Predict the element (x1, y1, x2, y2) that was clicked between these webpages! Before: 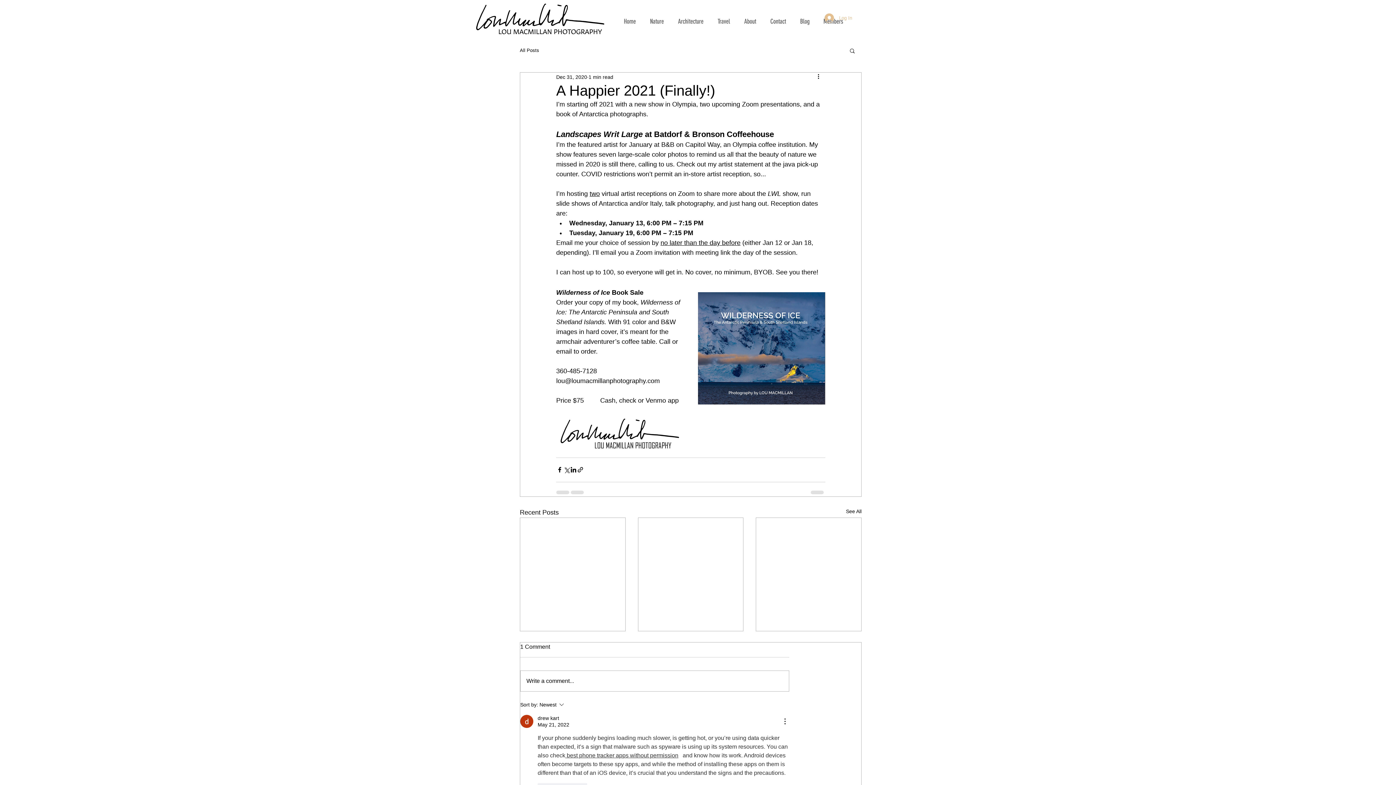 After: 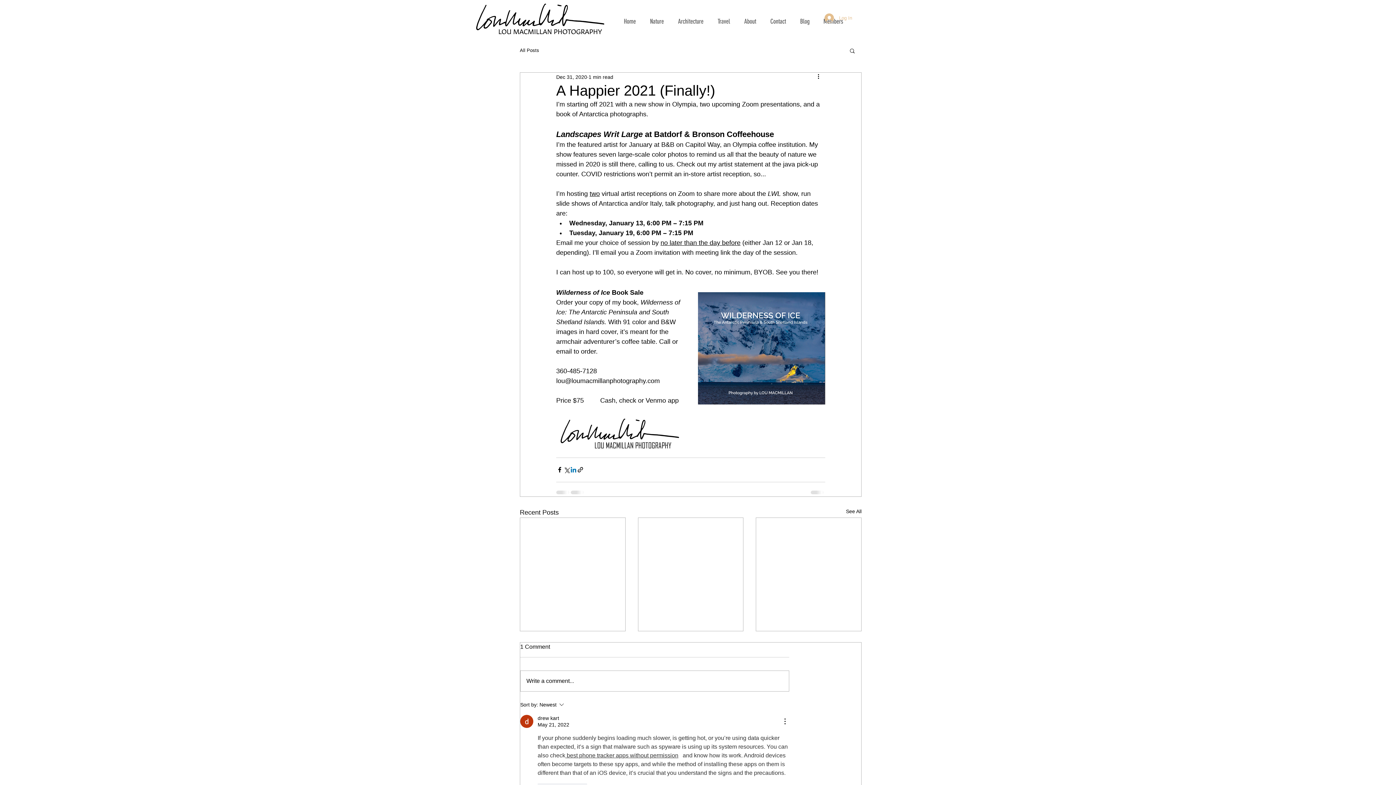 Action: bbox: (570, 466, 577, 473) label: Share via LinkedIn